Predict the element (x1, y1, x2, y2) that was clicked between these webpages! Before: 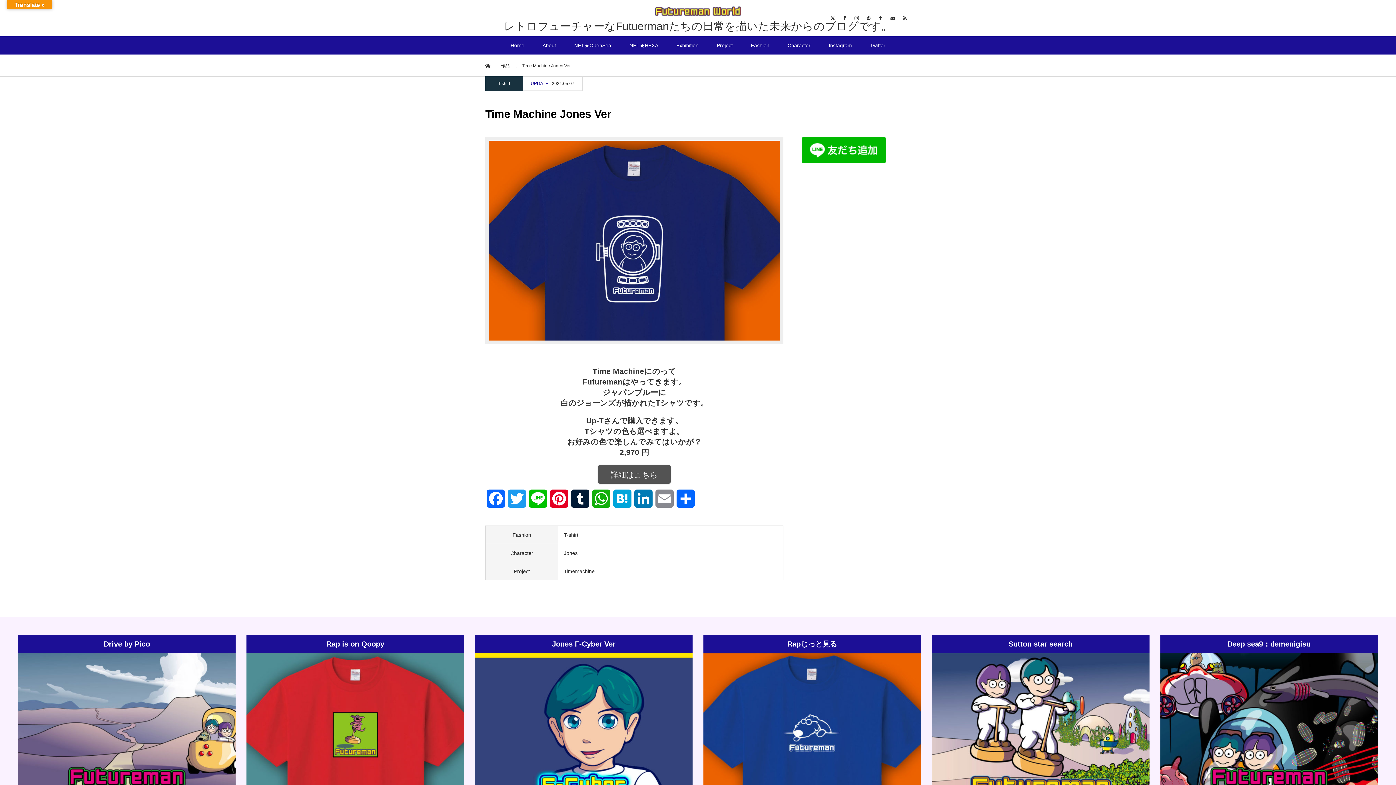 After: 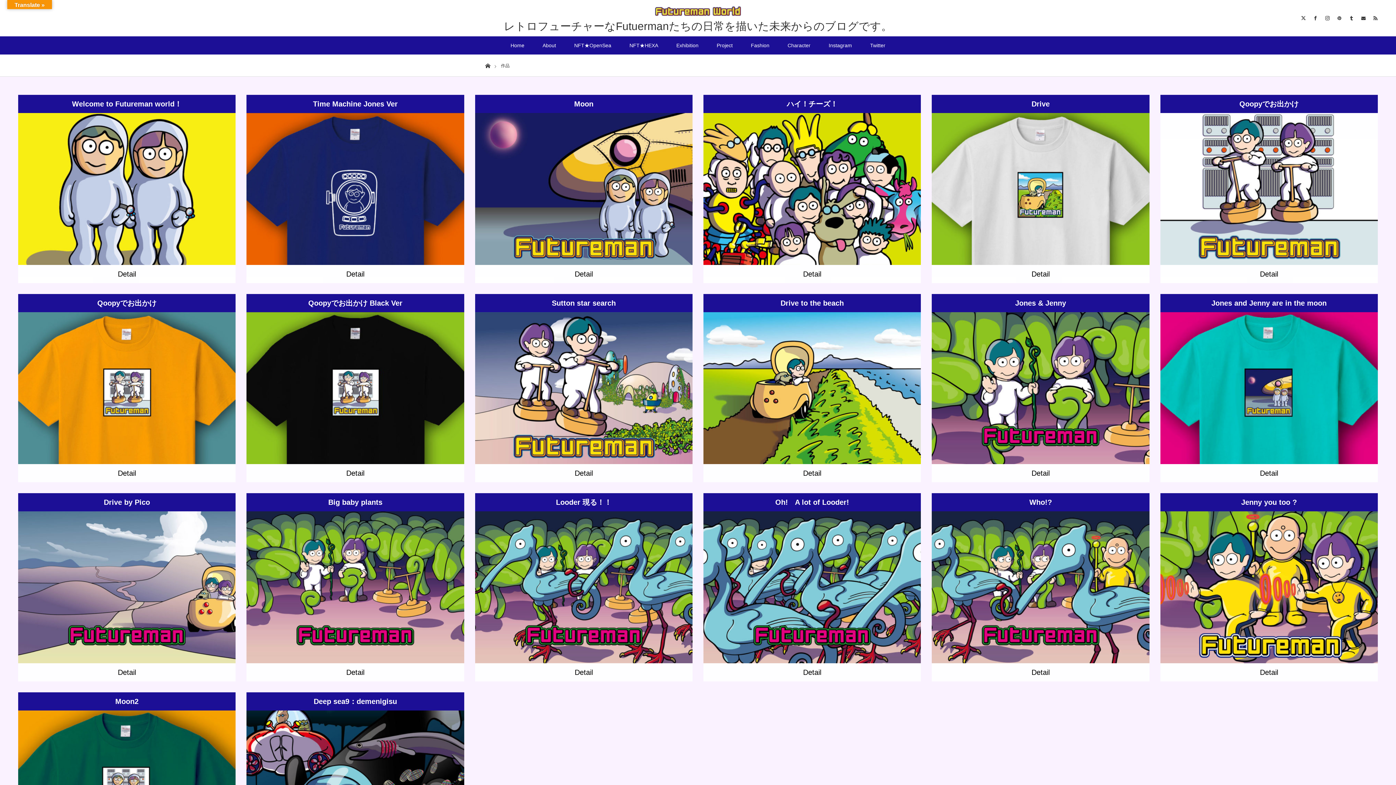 Action: bbox: (1023, 721, 1037, 727) label: Jones